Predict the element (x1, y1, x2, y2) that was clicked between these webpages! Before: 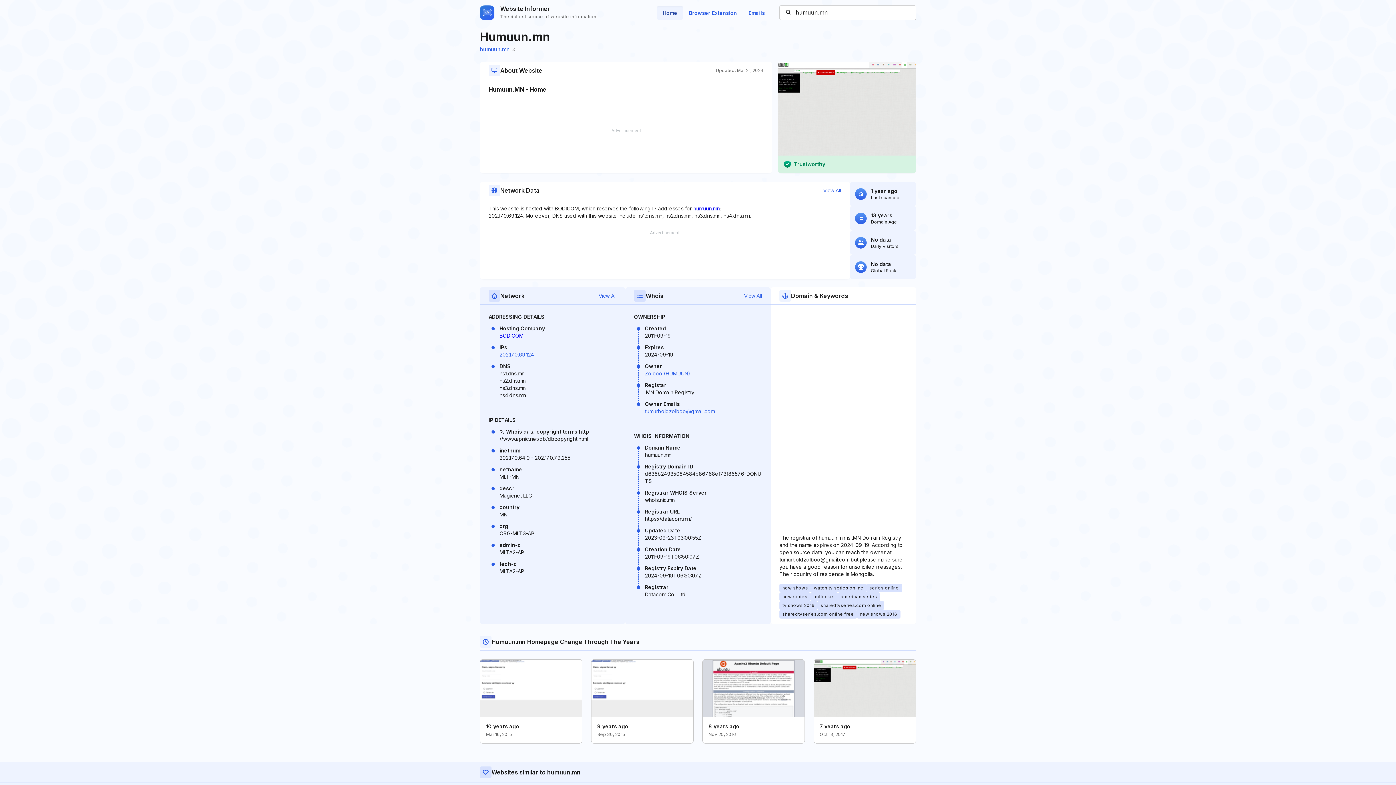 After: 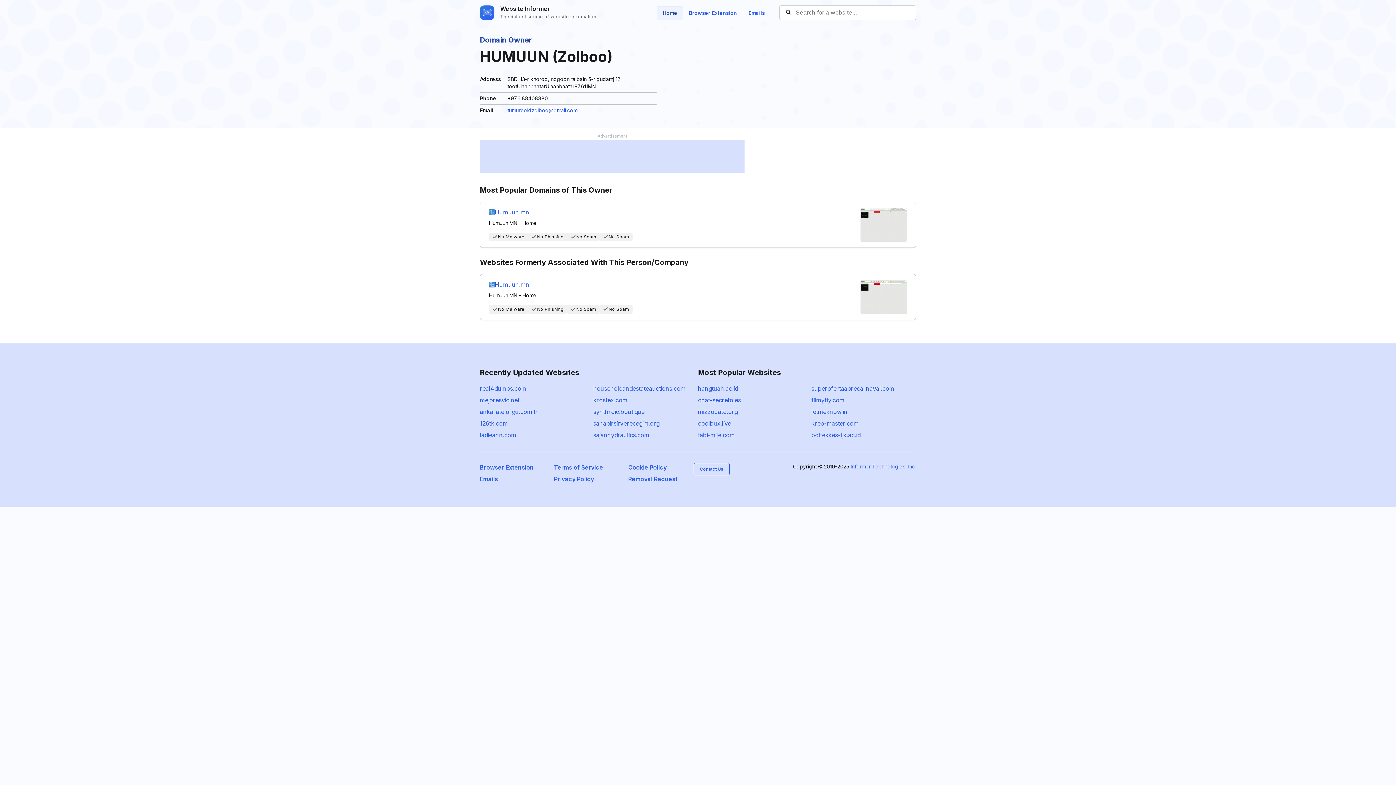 Action: bbox: (645, 370, 690, 376) label: Zolboo (HUMUUN)